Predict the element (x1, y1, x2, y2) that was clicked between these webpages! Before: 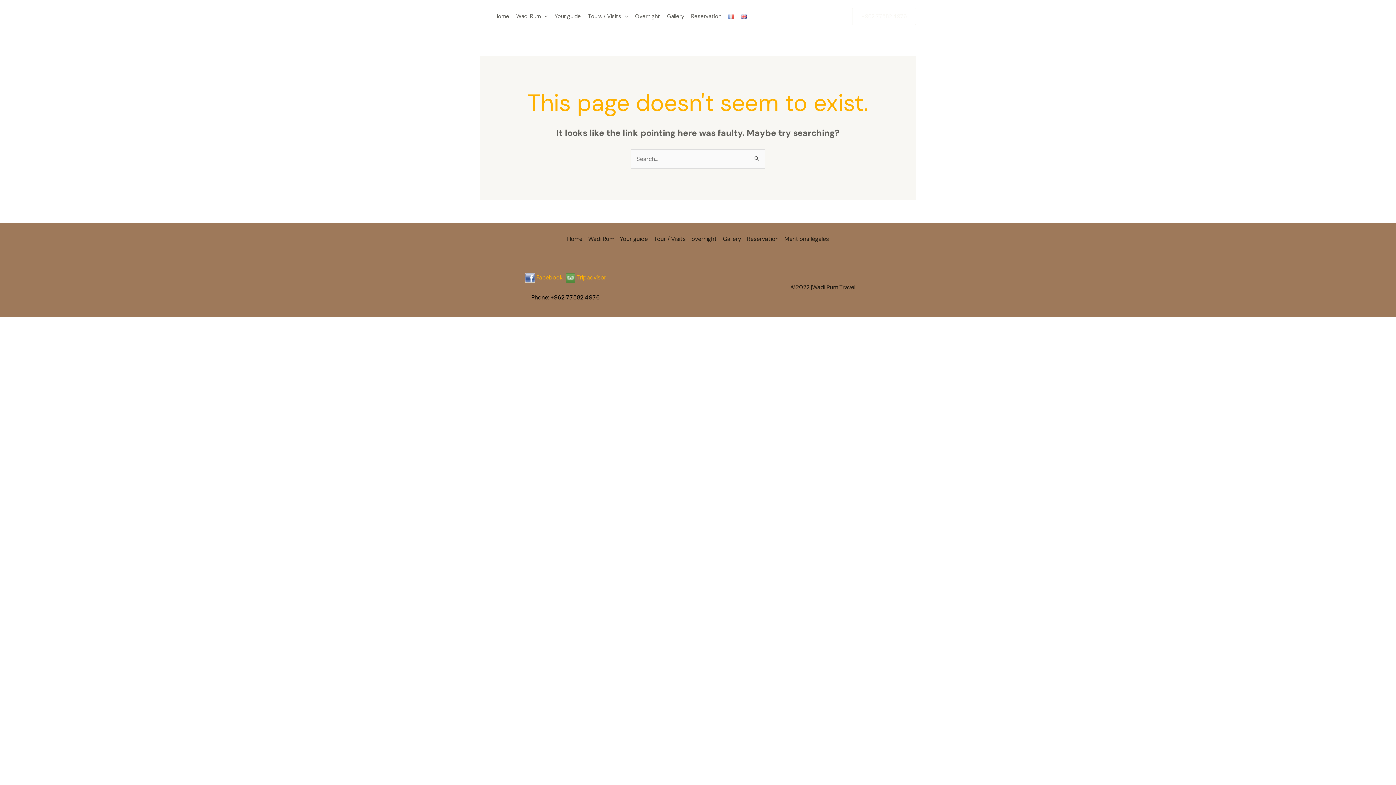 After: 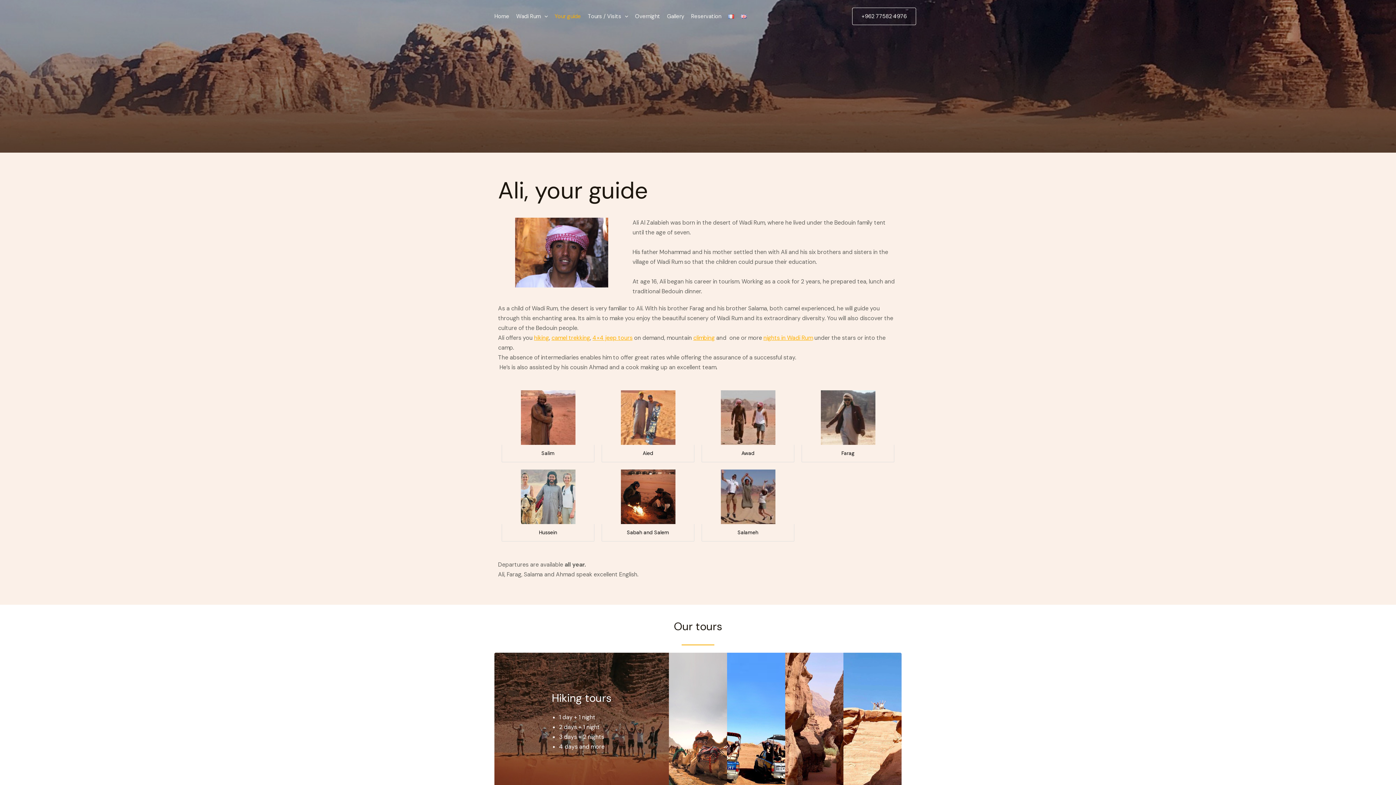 Action: bbox: (553, 3, 586, 29) label: Your guide